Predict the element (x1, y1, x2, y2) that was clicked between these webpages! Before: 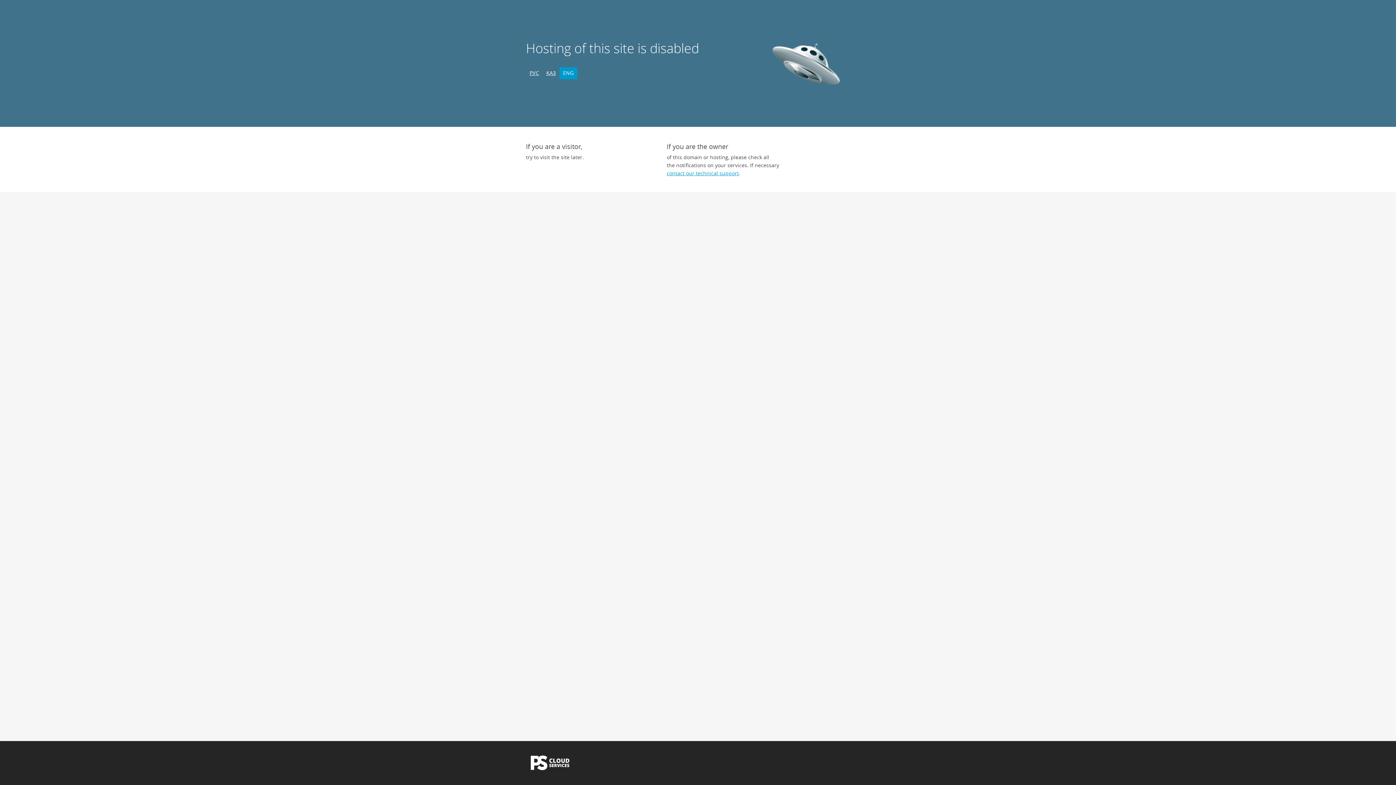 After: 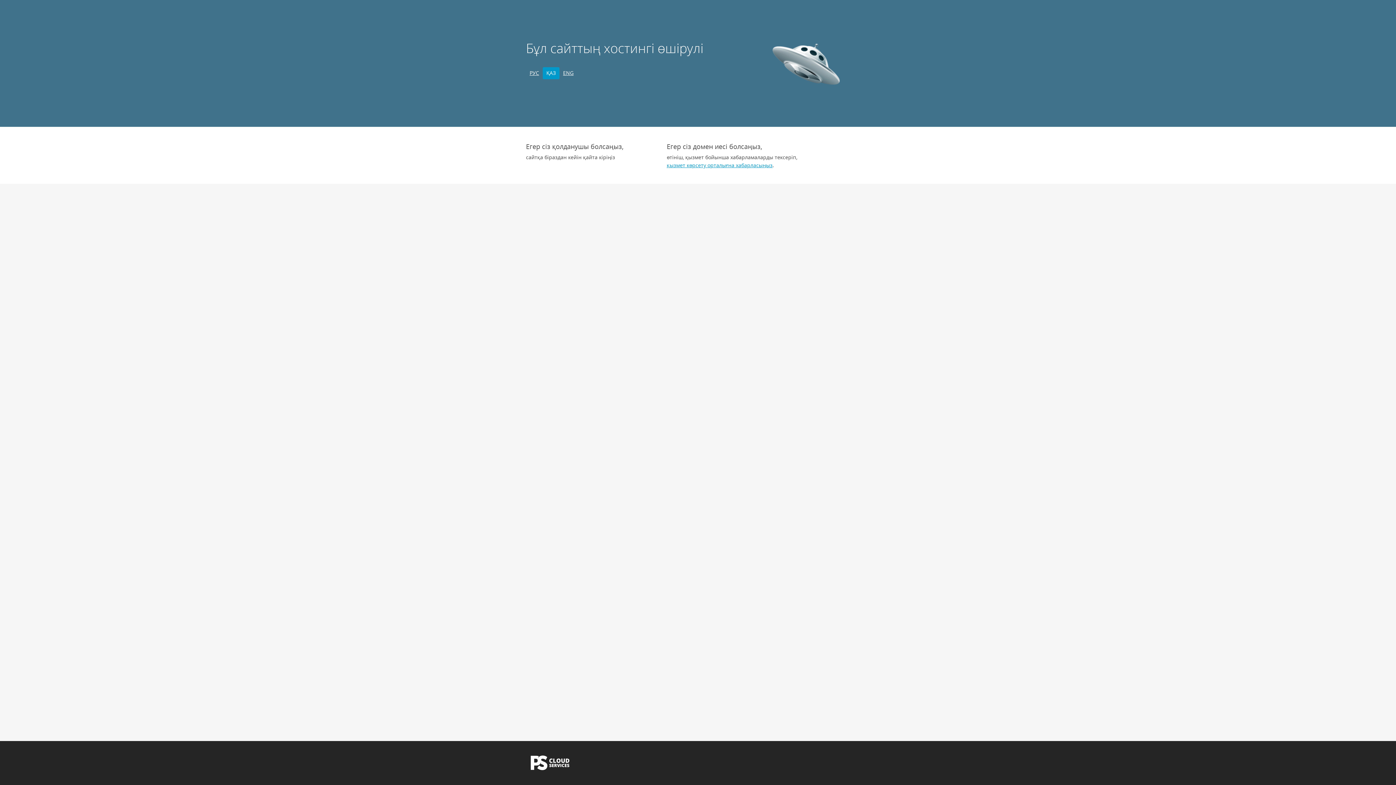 Action: bbox: (542, 67, 559, 79) label: ҚАЗ